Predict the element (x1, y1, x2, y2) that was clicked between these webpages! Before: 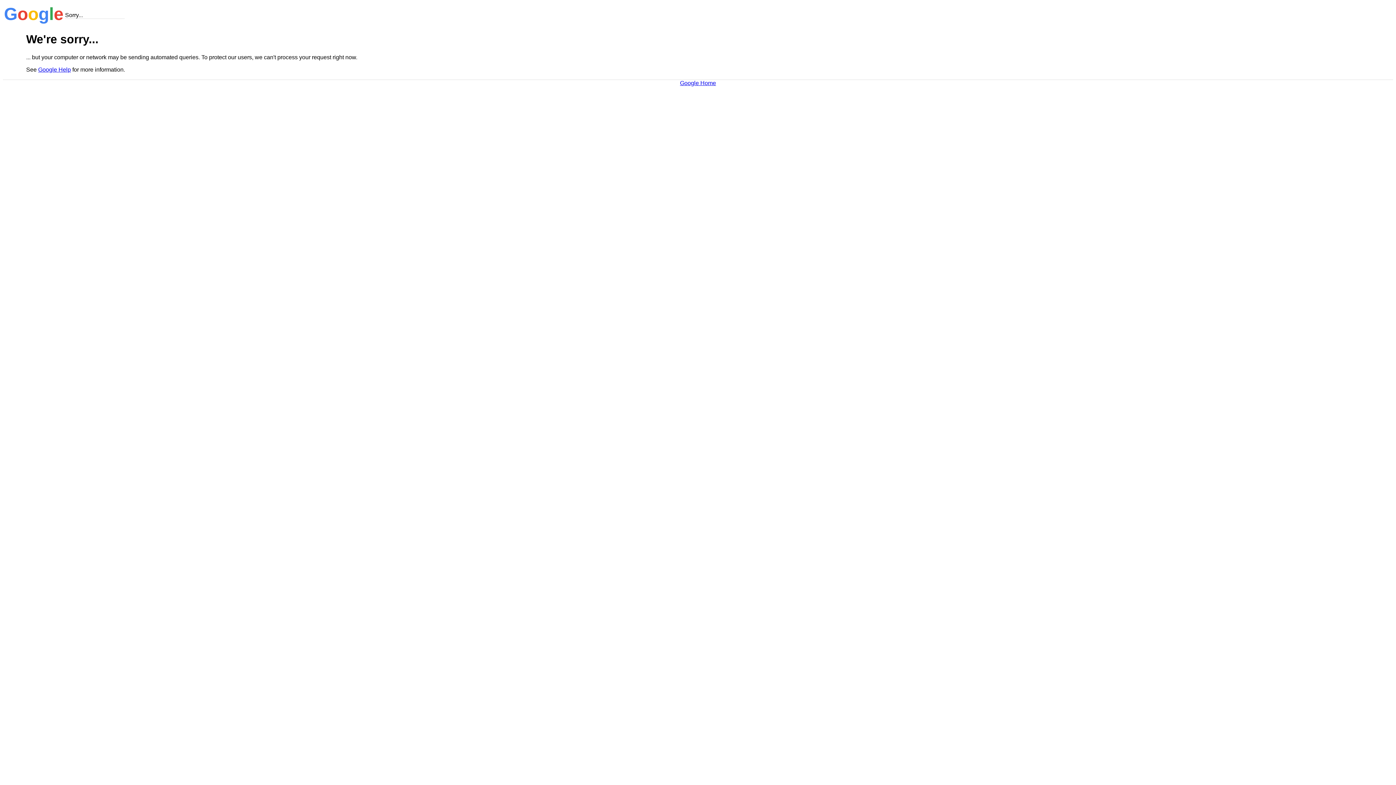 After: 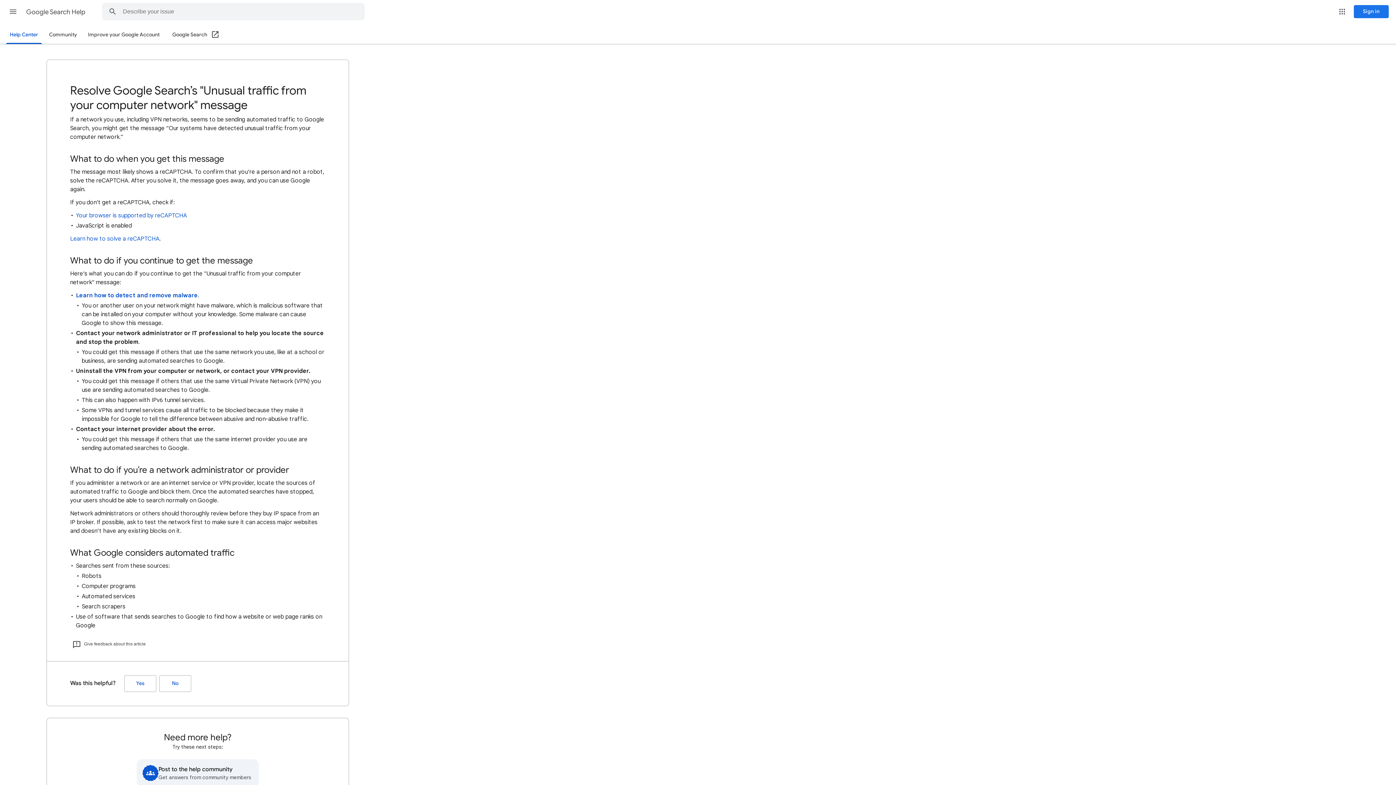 Action: bbox: (38, 66, 70, 72) label: Google Help